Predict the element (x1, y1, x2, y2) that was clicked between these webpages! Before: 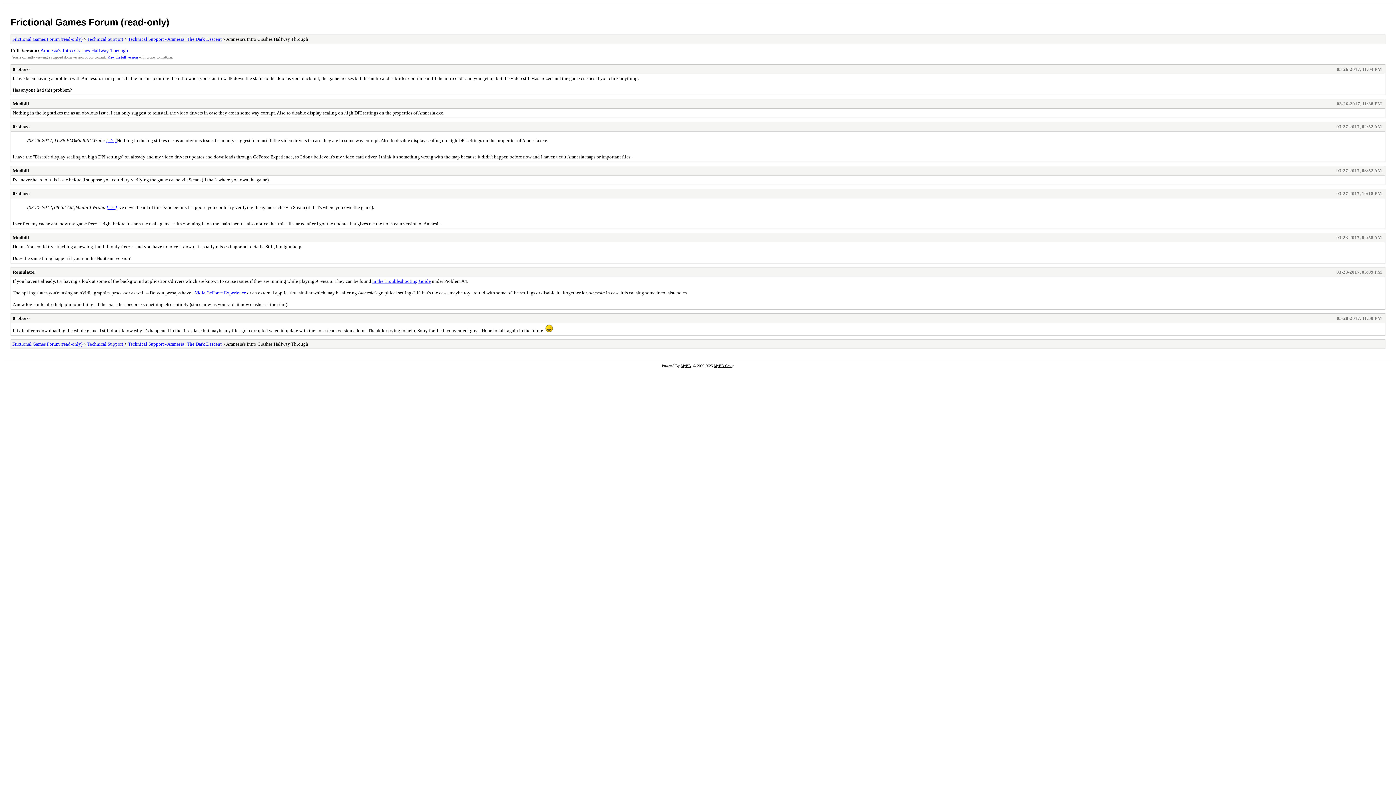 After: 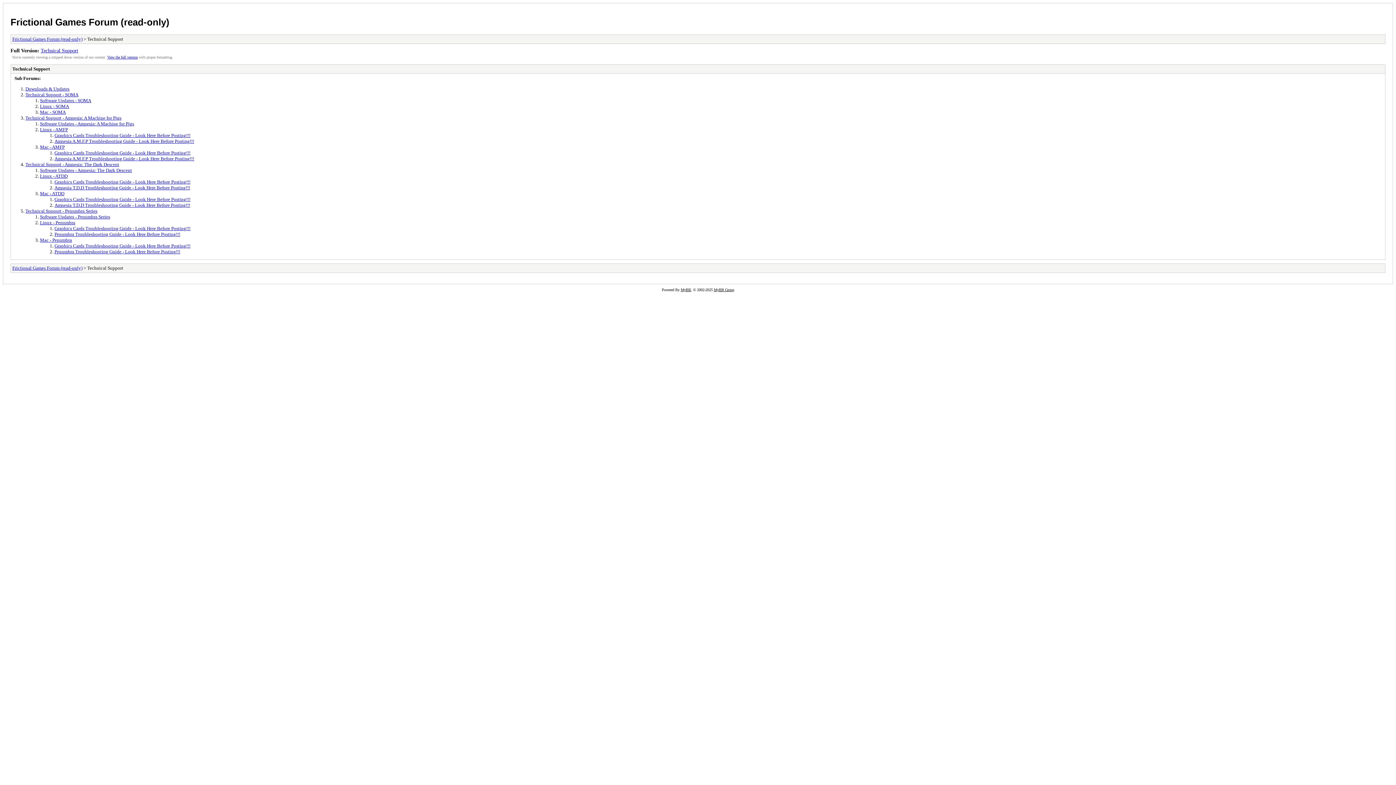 Action: label: Technical Support bbox: (87, 341, 123, 346)